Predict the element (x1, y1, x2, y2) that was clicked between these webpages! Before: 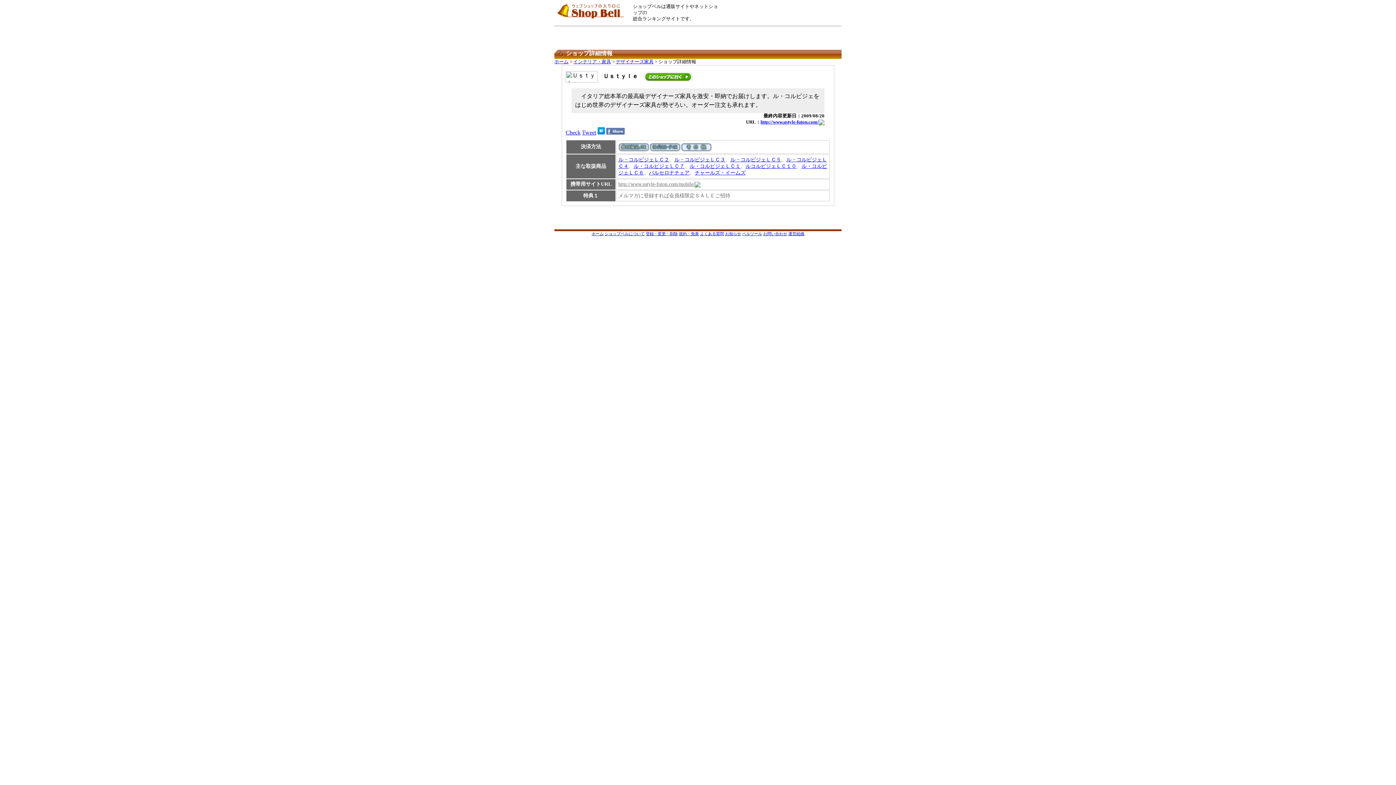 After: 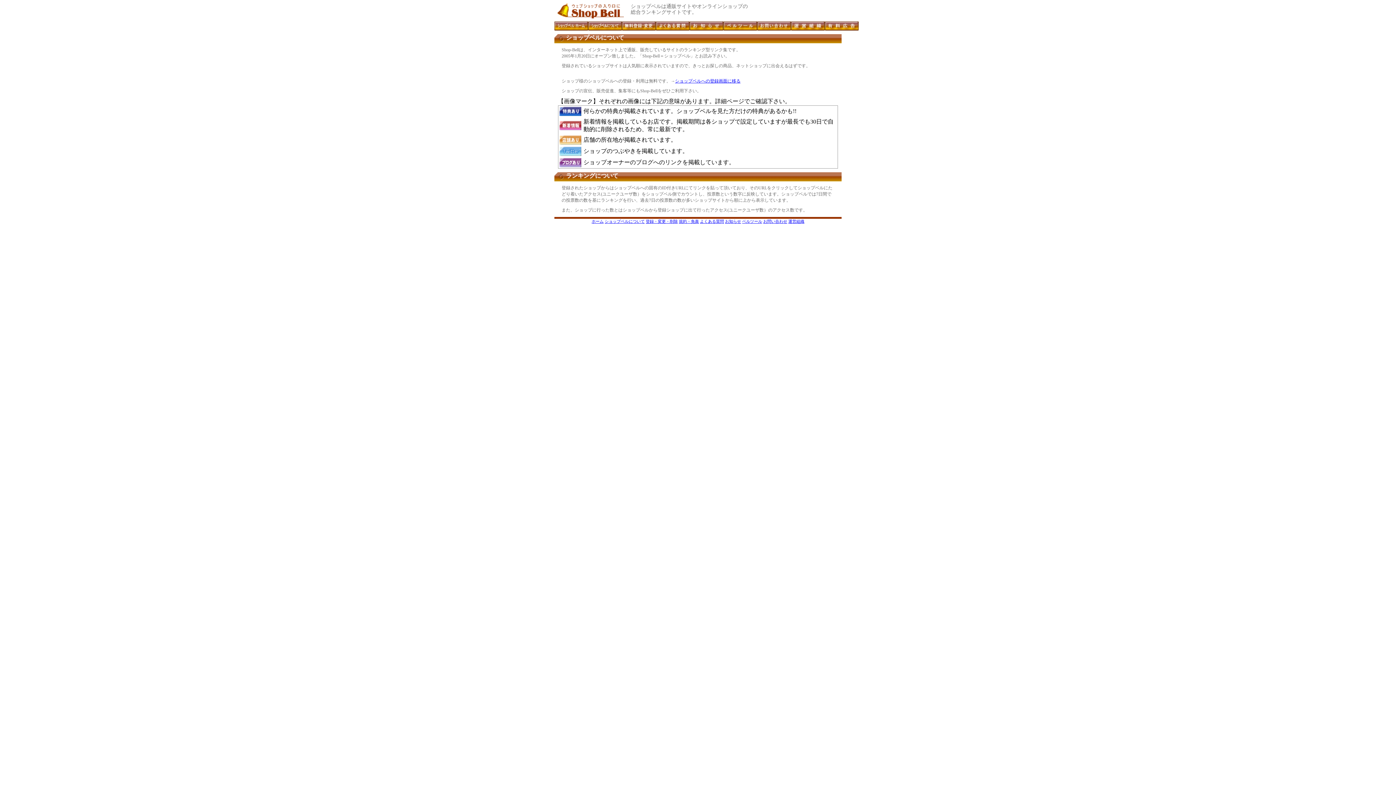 Action: label: ショップベルについて bbox: (604, 231, 644, 236)